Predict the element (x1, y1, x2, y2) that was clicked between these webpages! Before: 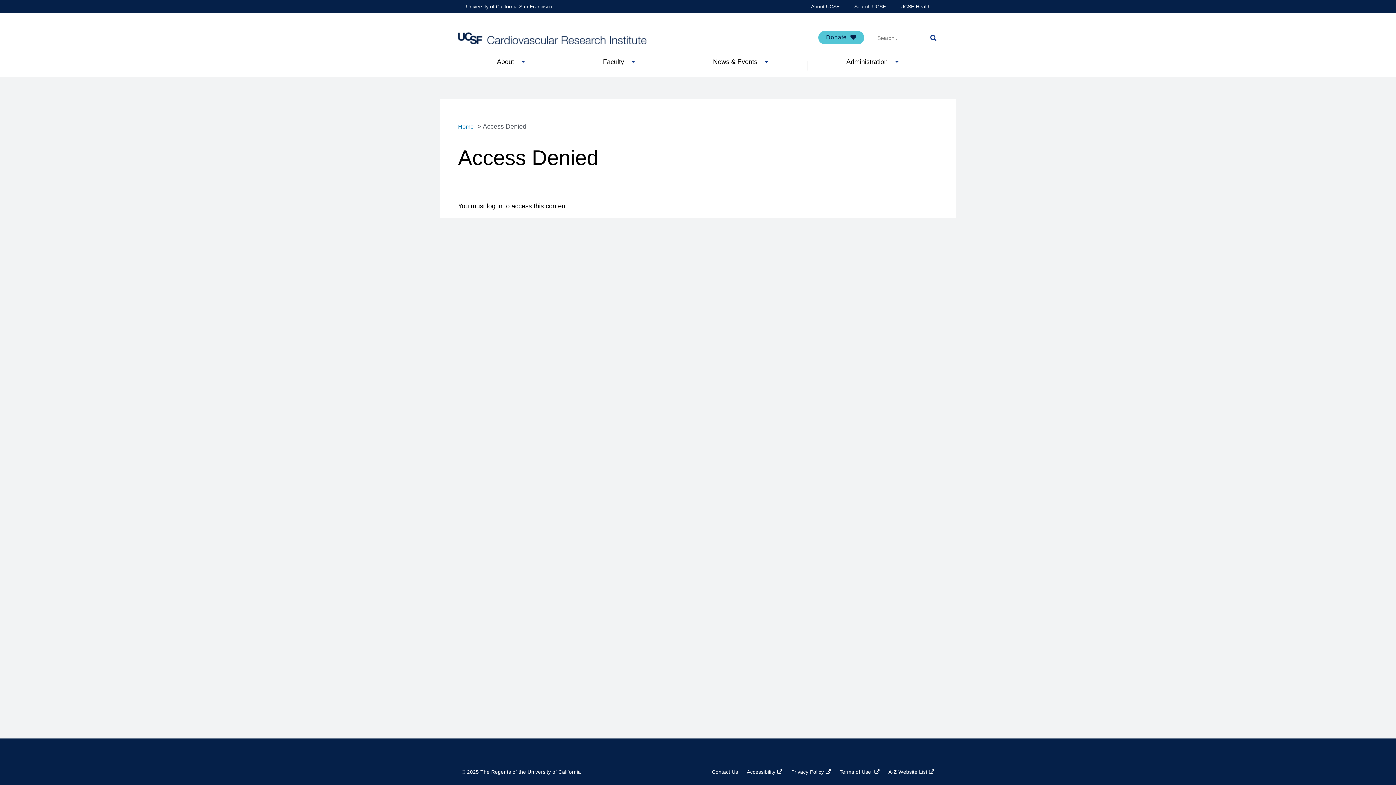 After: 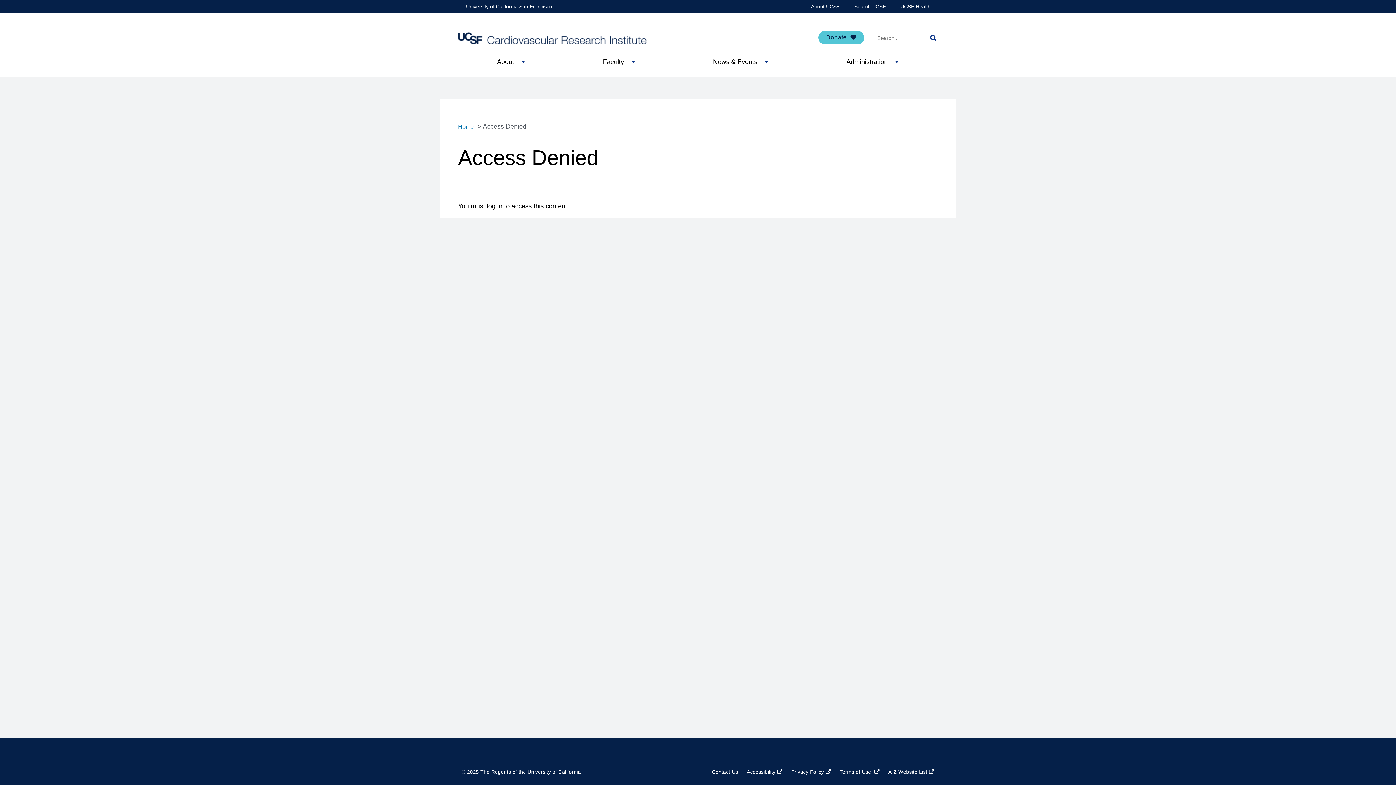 Action: bbox: (839, 769, 879, 775) label: Terms of Use 
(link is external)